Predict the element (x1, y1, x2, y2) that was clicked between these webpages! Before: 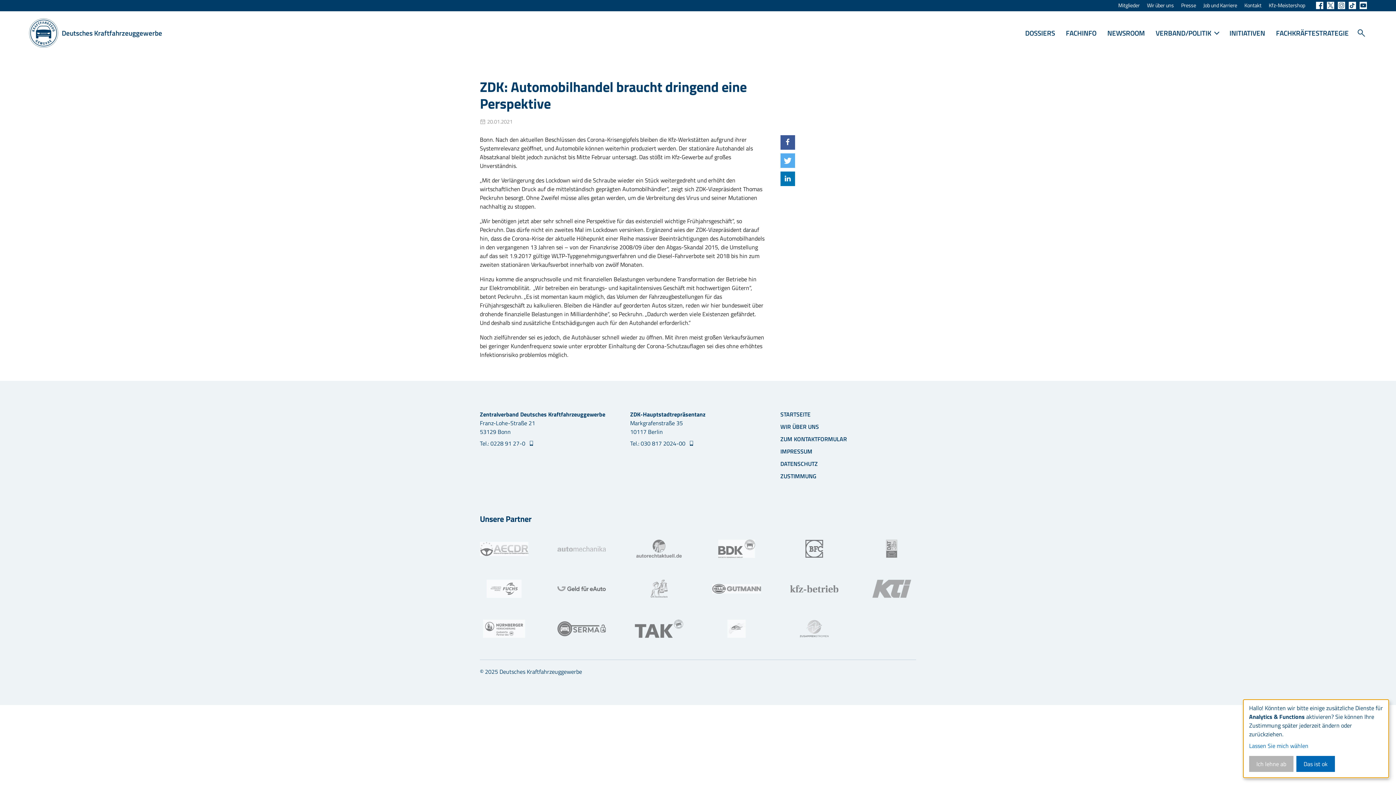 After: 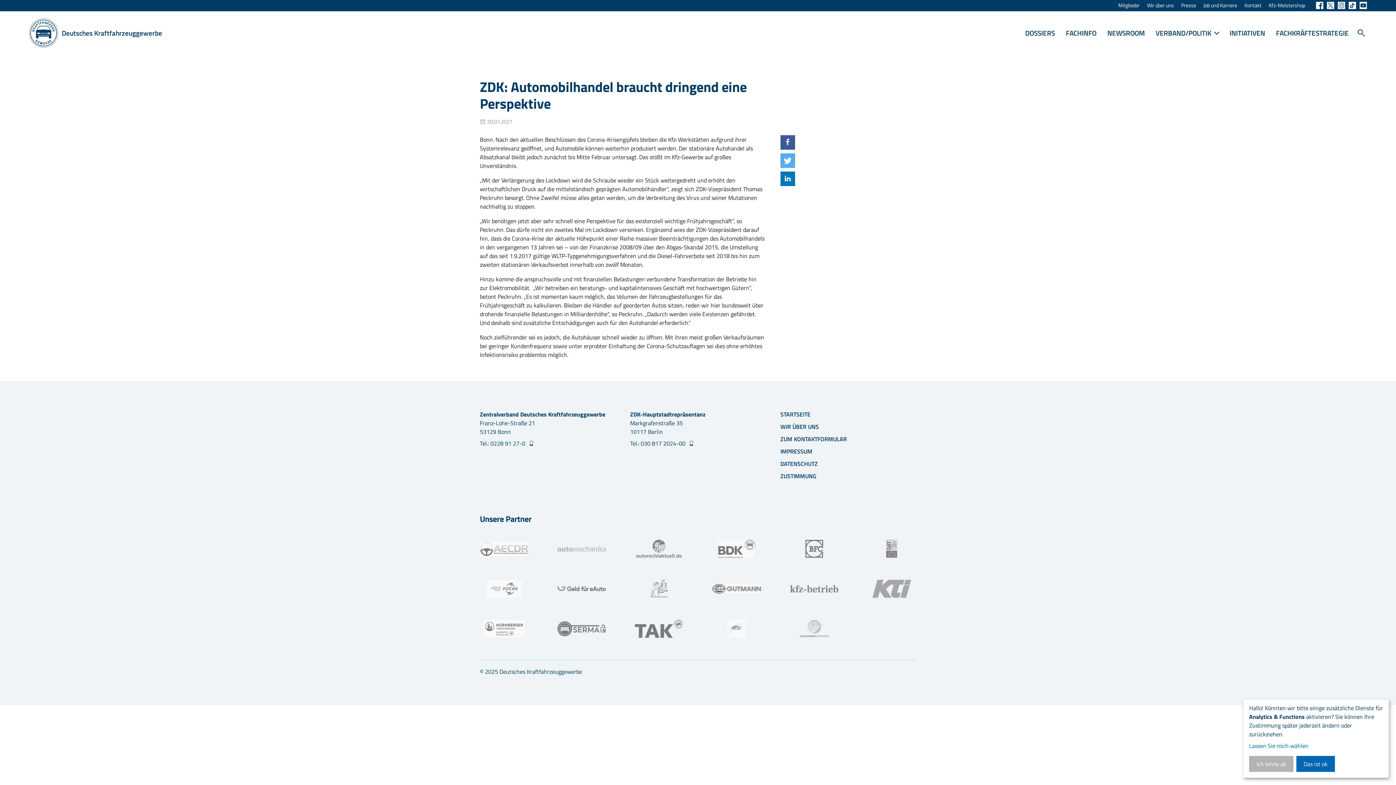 Action: label: Tel.: 030 817 2024-00  bbox: (630, 439, 766, 448)